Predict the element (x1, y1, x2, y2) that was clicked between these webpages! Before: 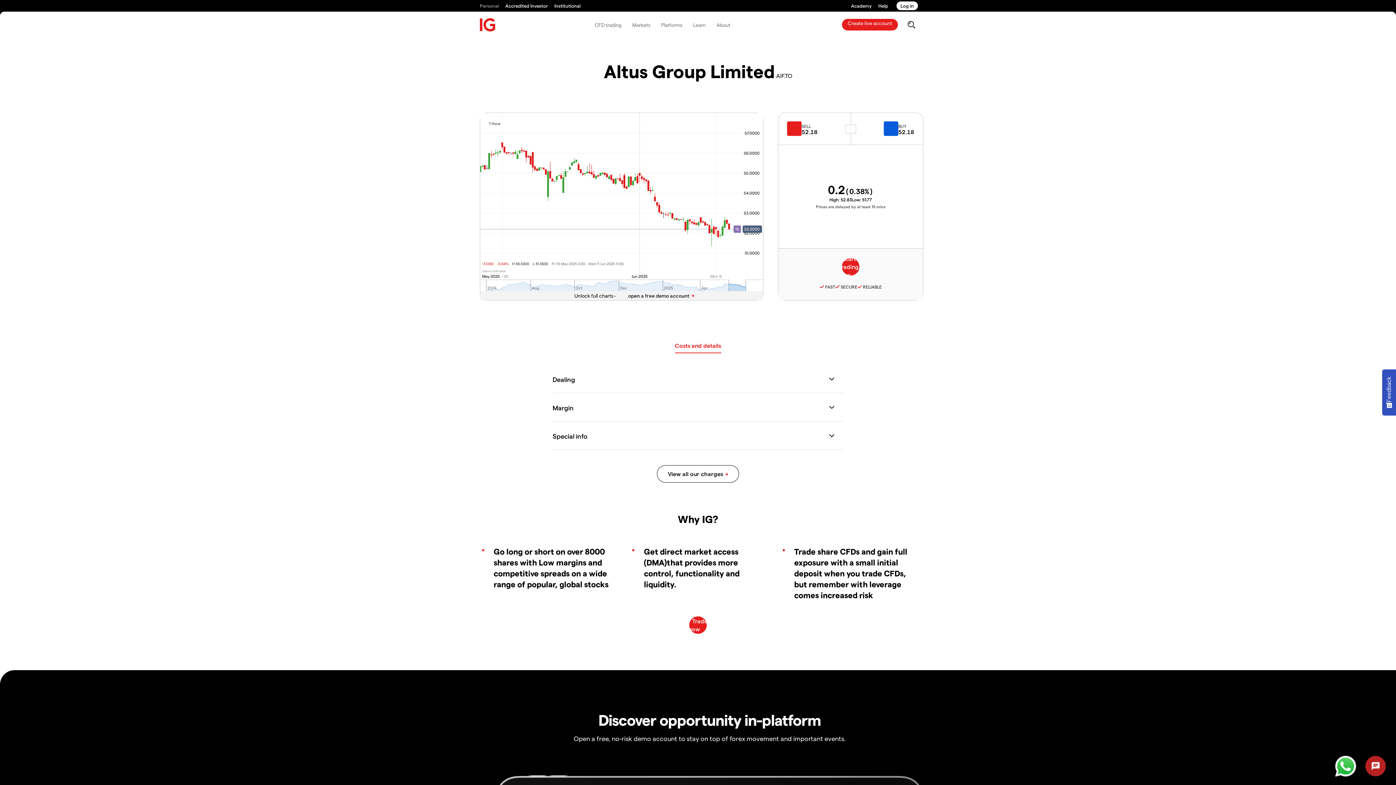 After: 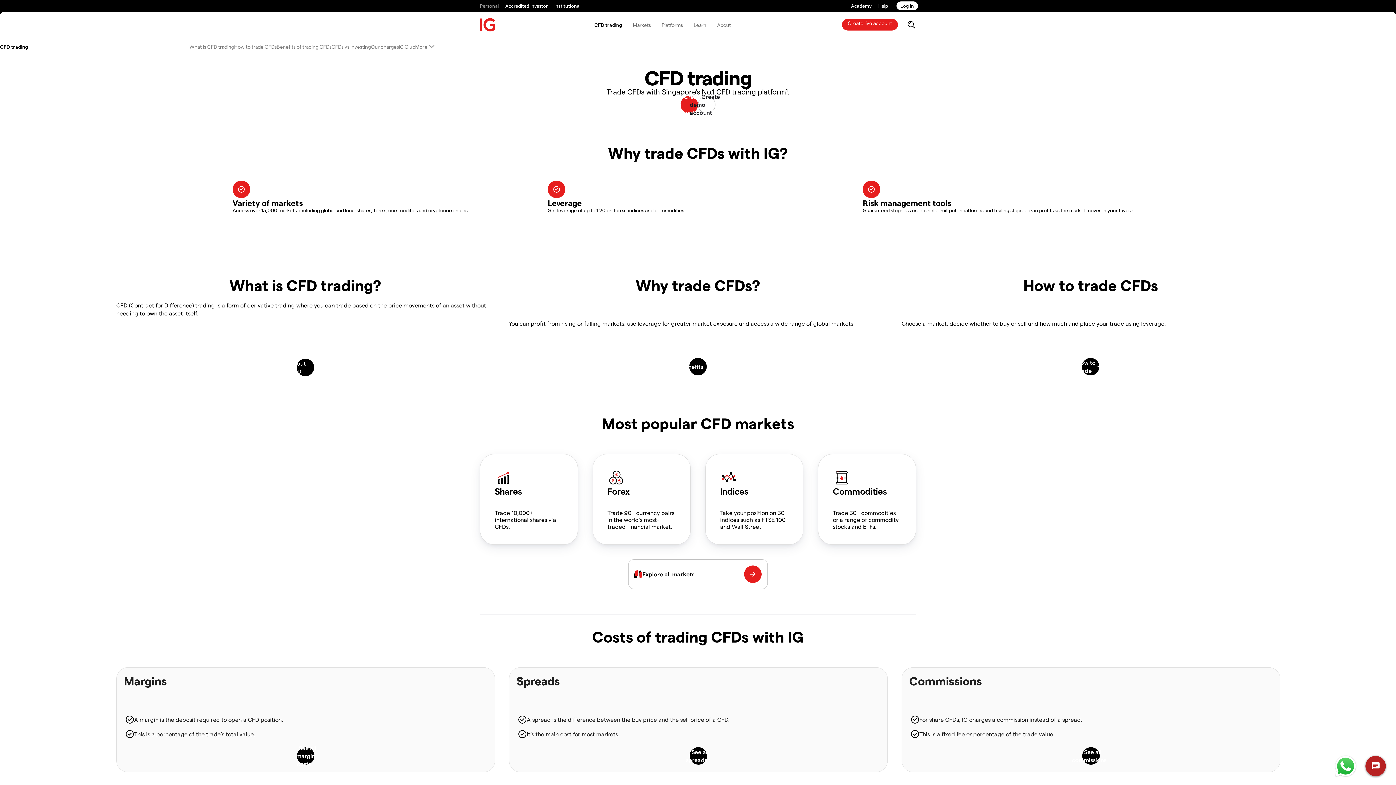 Action: bbox: (589, 14, 626, 34) label: CFD trading